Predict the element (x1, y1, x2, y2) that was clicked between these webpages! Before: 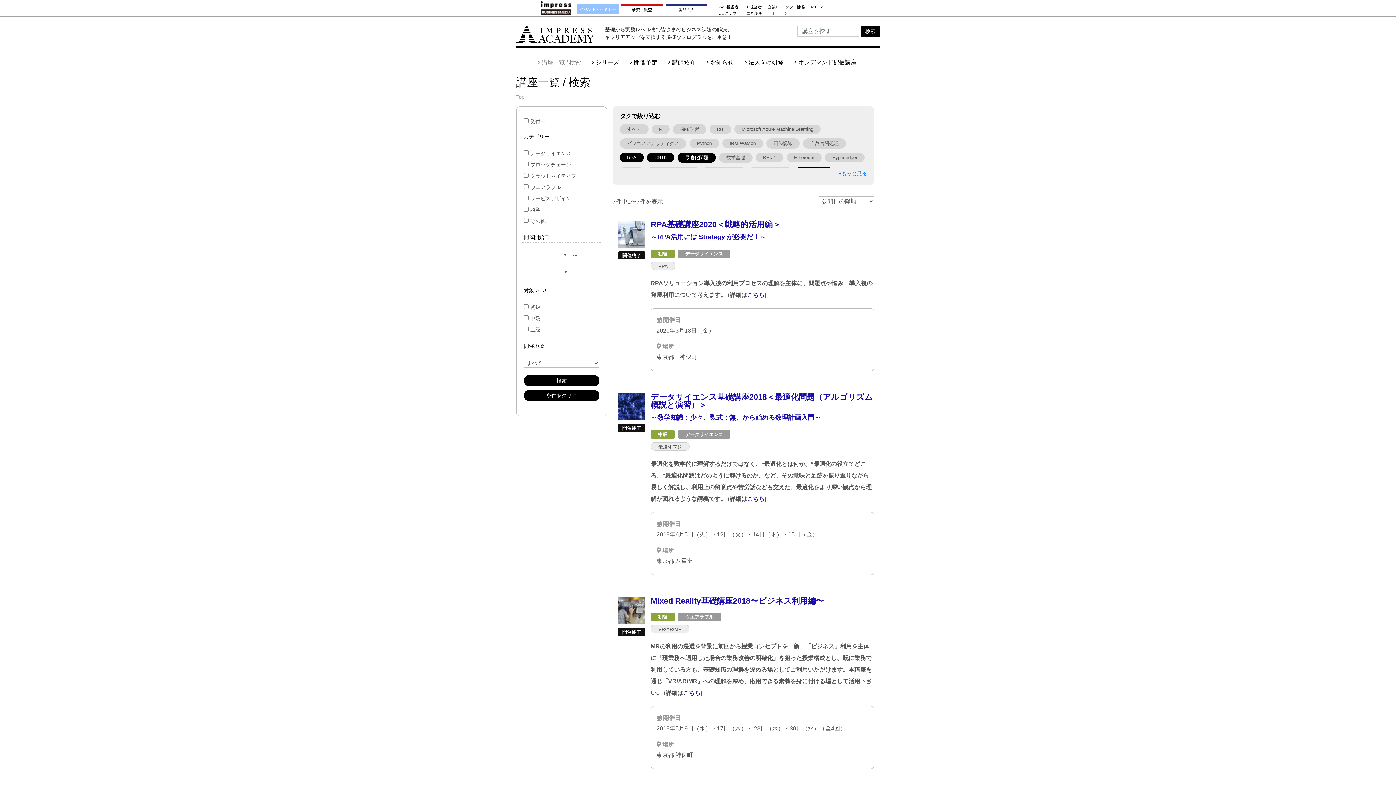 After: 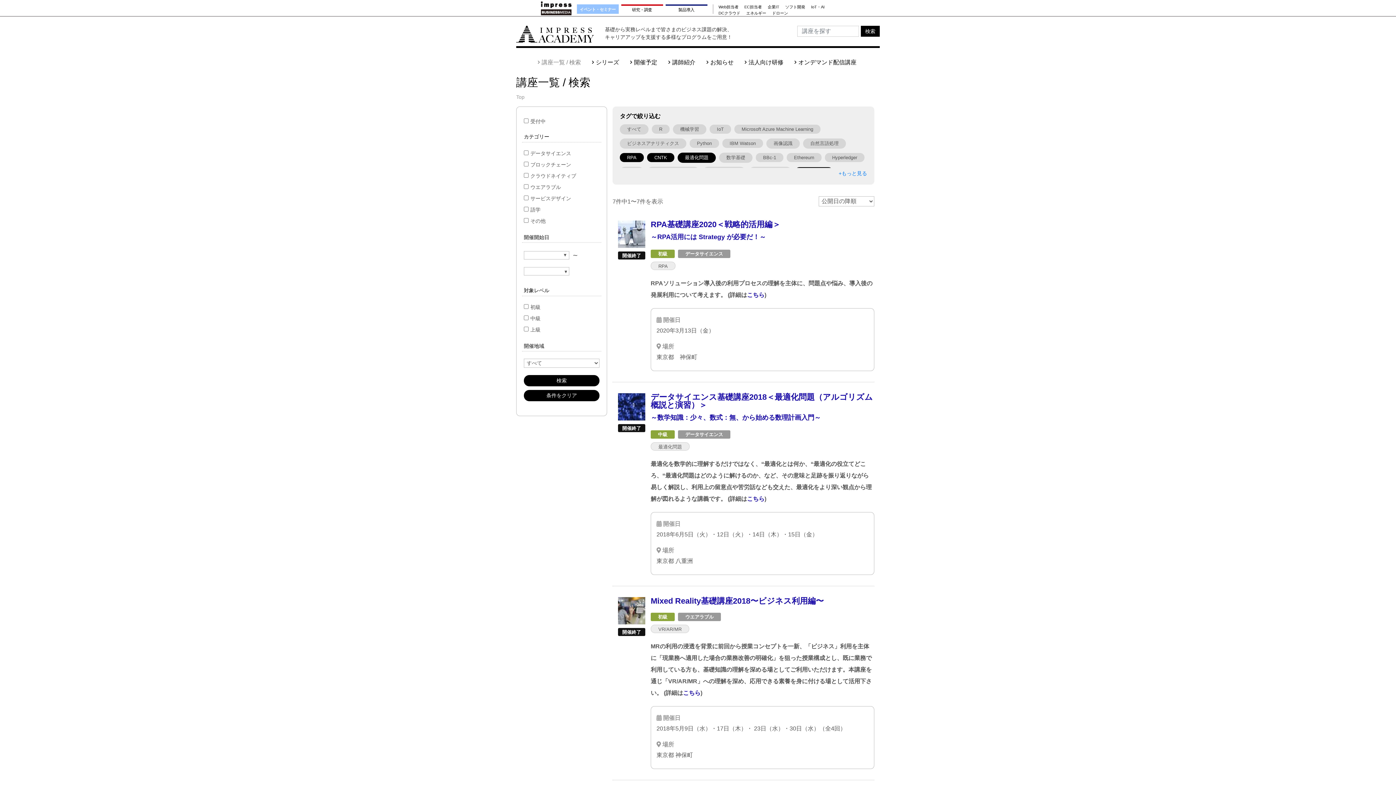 Action: label: 最適化問題 bbox: (677, 152, 716, 163)